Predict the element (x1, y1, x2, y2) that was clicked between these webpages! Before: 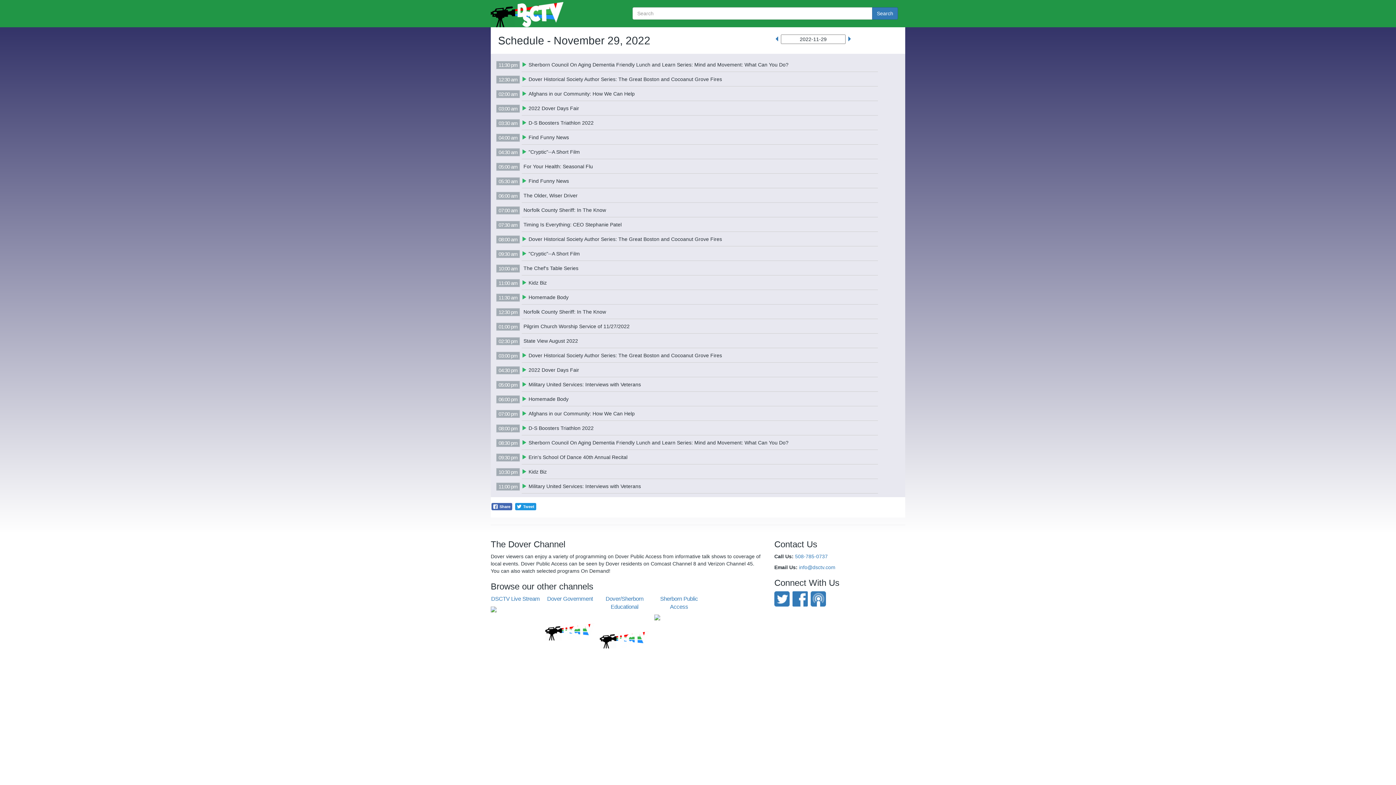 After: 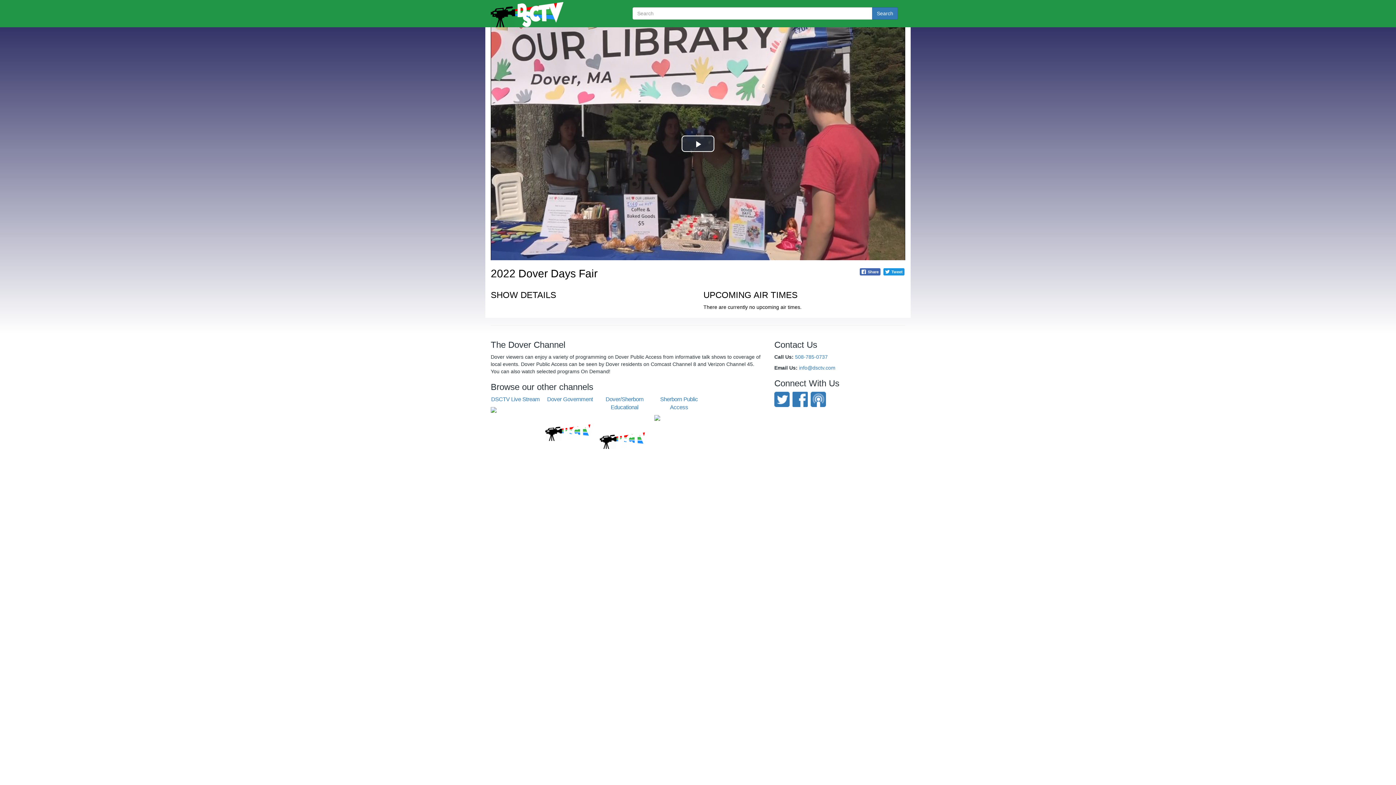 Action: bbox: (528, 367, 579, 373) label: 2022 Dover Days Fair